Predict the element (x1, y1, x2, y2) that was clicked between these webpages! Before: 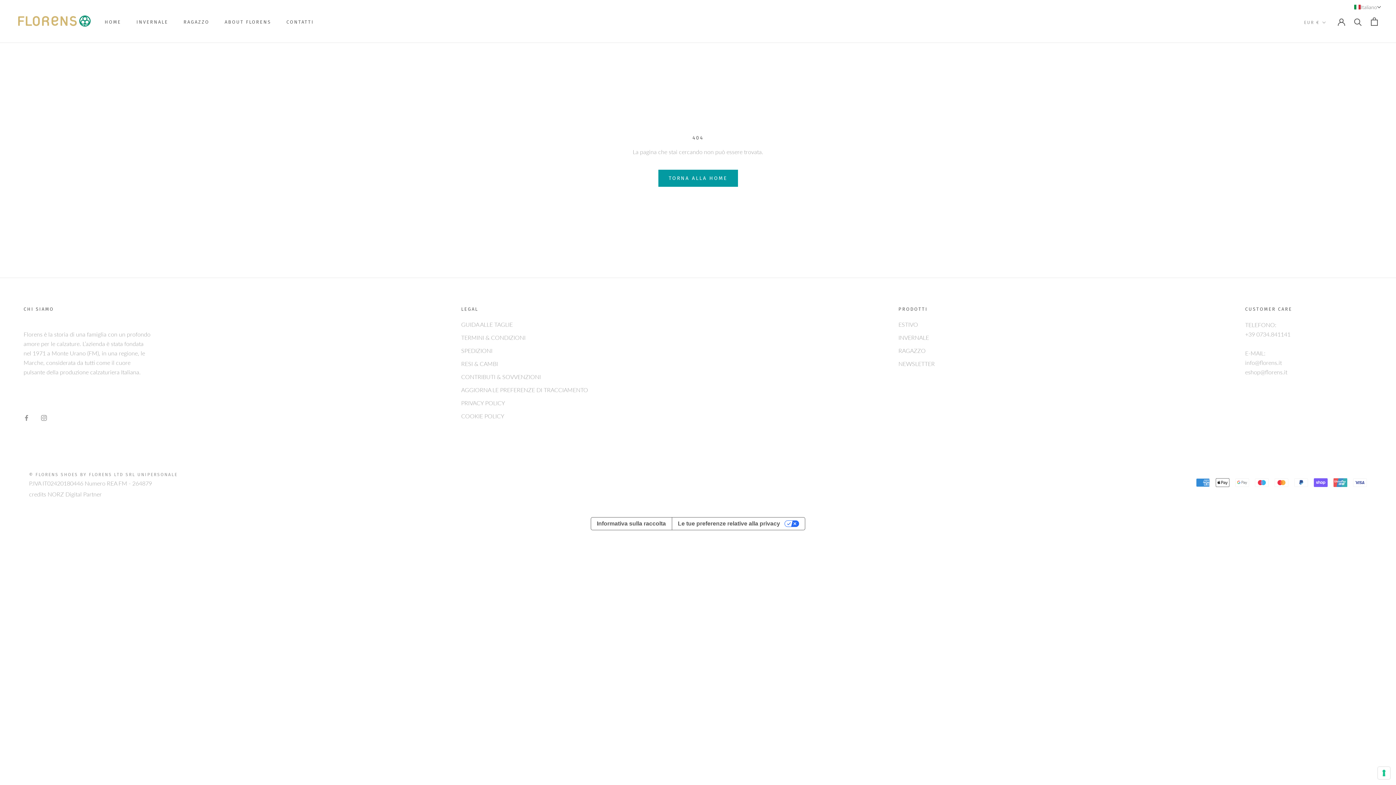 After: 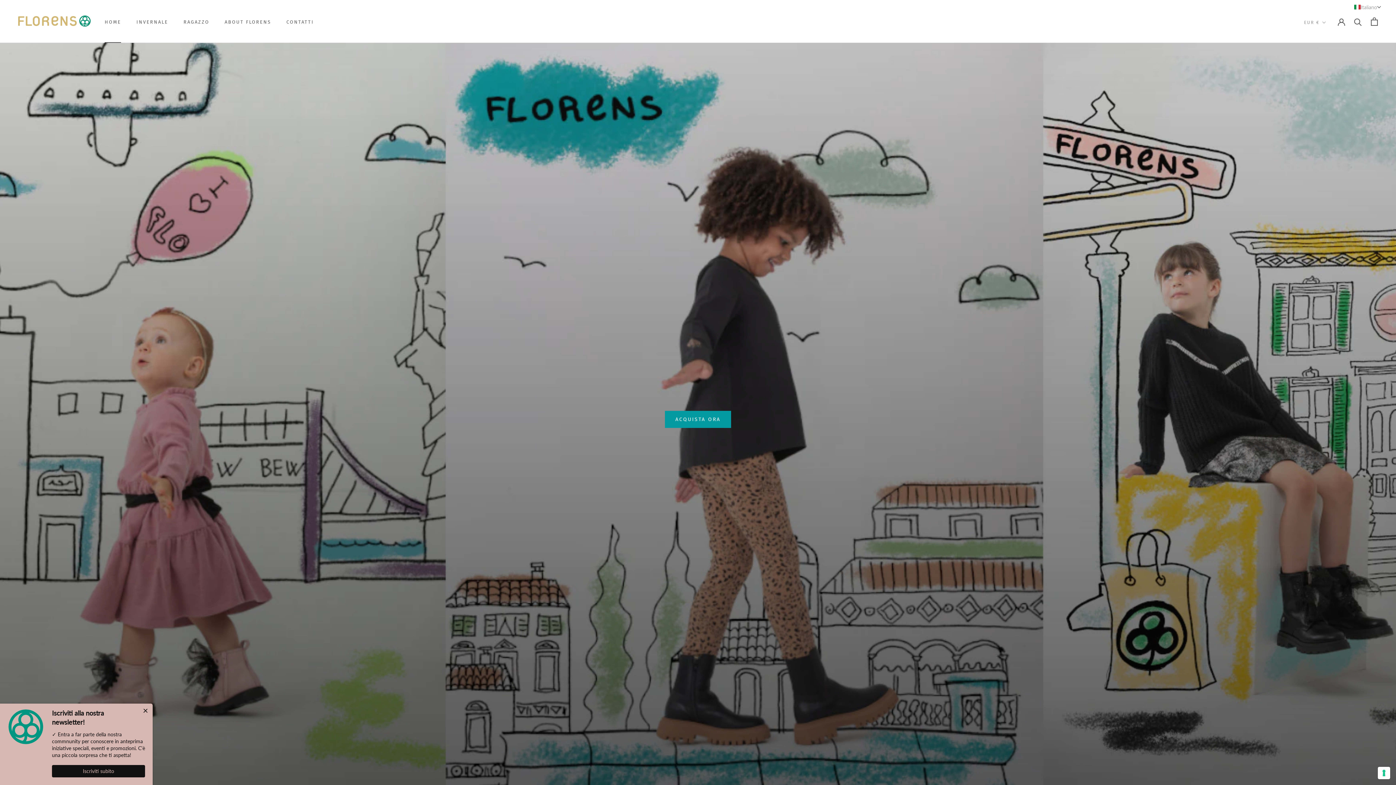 Action: bbox: (18, 6, 90, 36)